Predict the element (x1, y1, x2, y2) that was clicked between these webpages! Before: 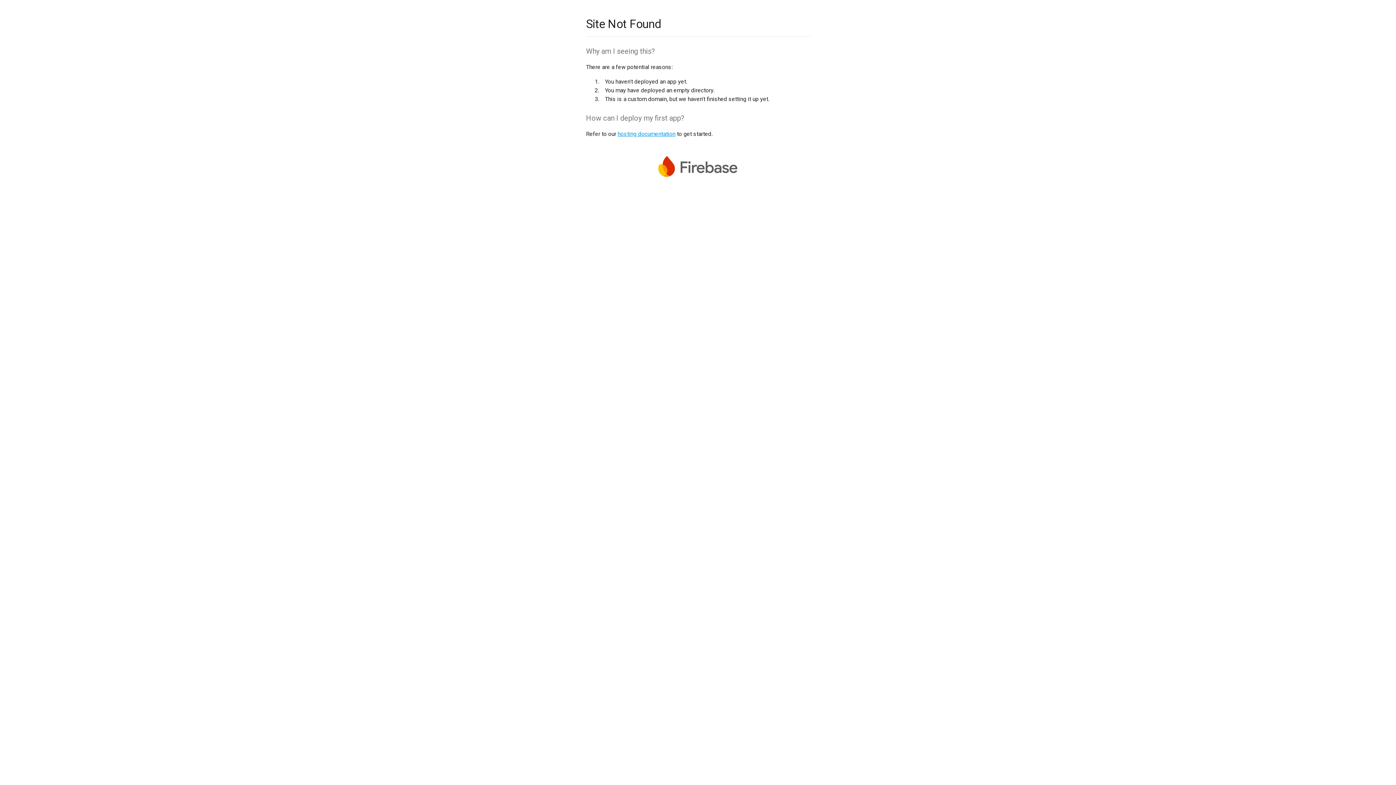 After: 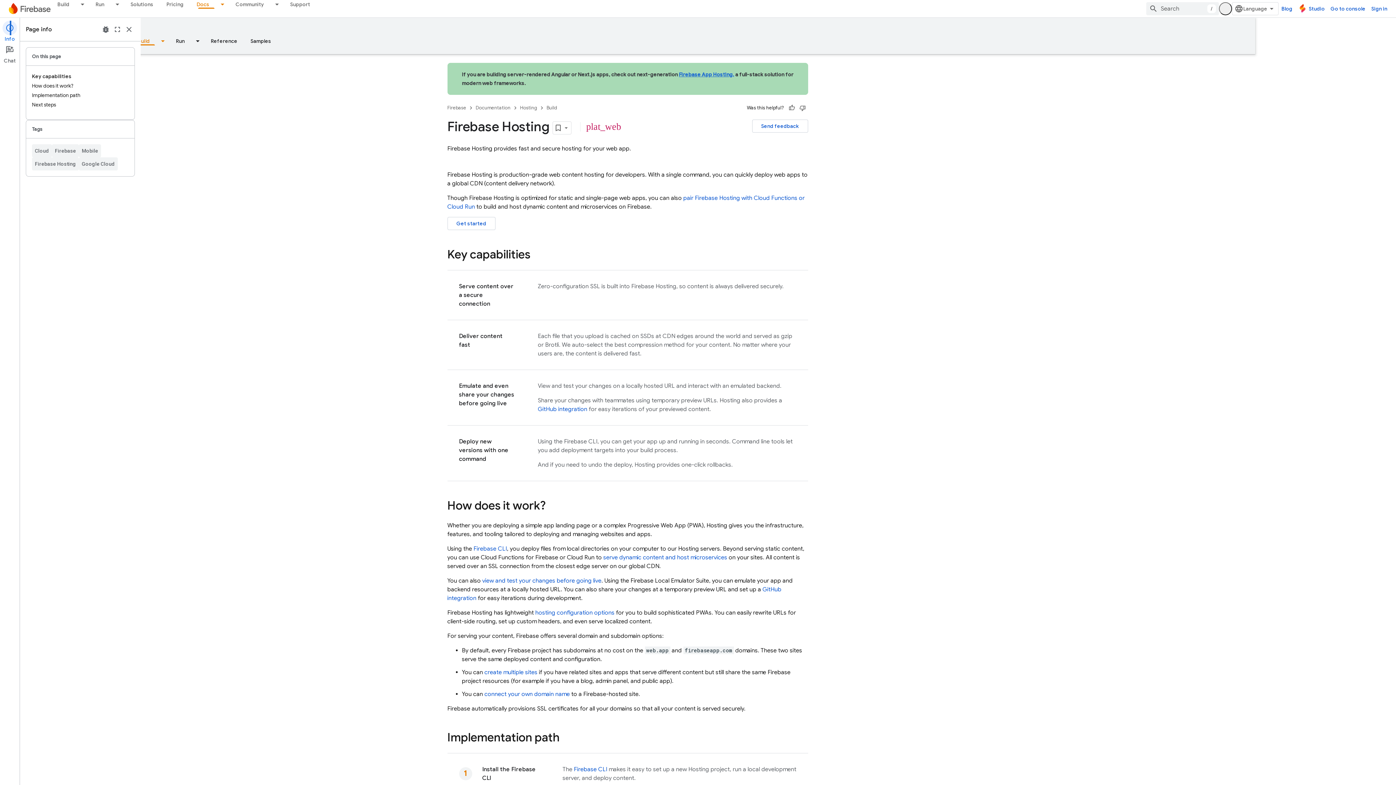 Action: label: hosting documentation bbox: (617, 130, 675, 137)